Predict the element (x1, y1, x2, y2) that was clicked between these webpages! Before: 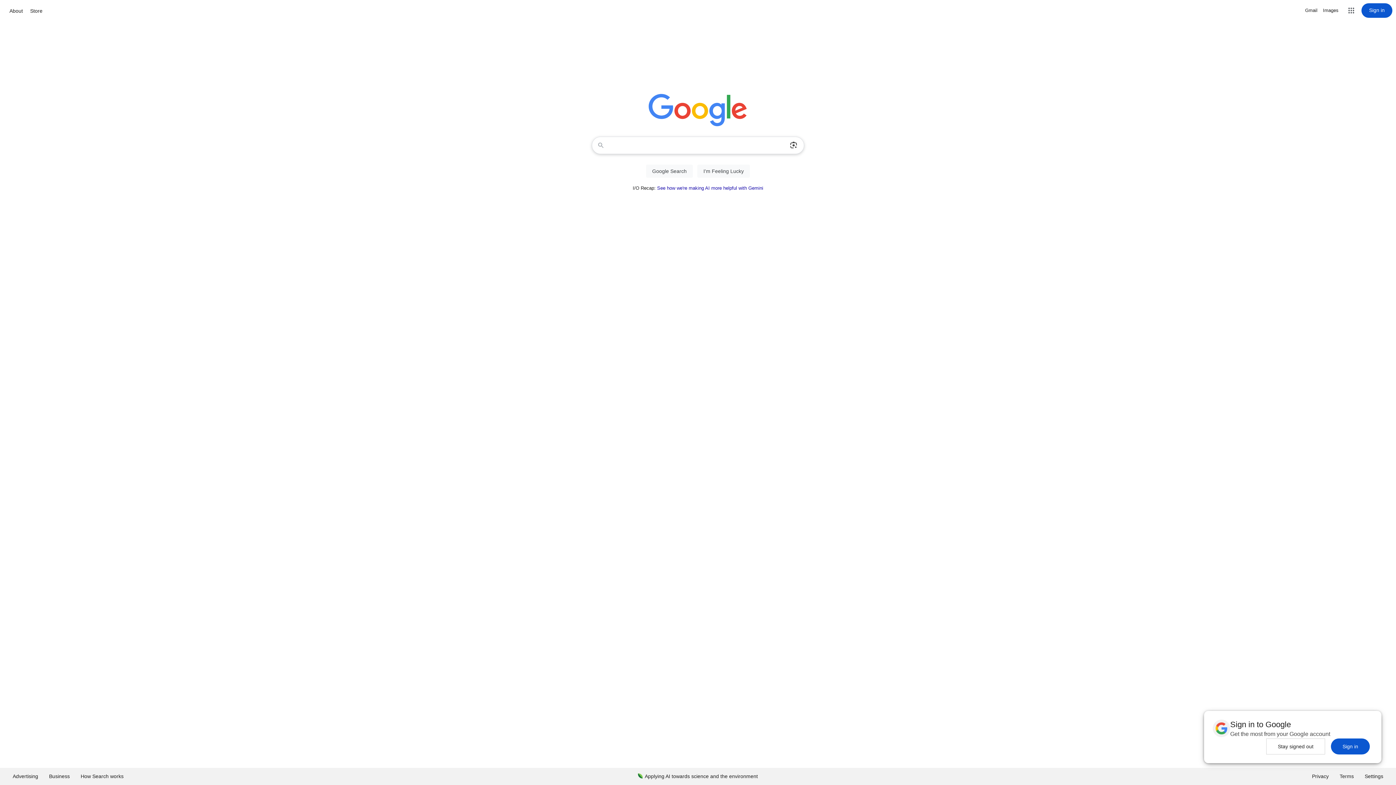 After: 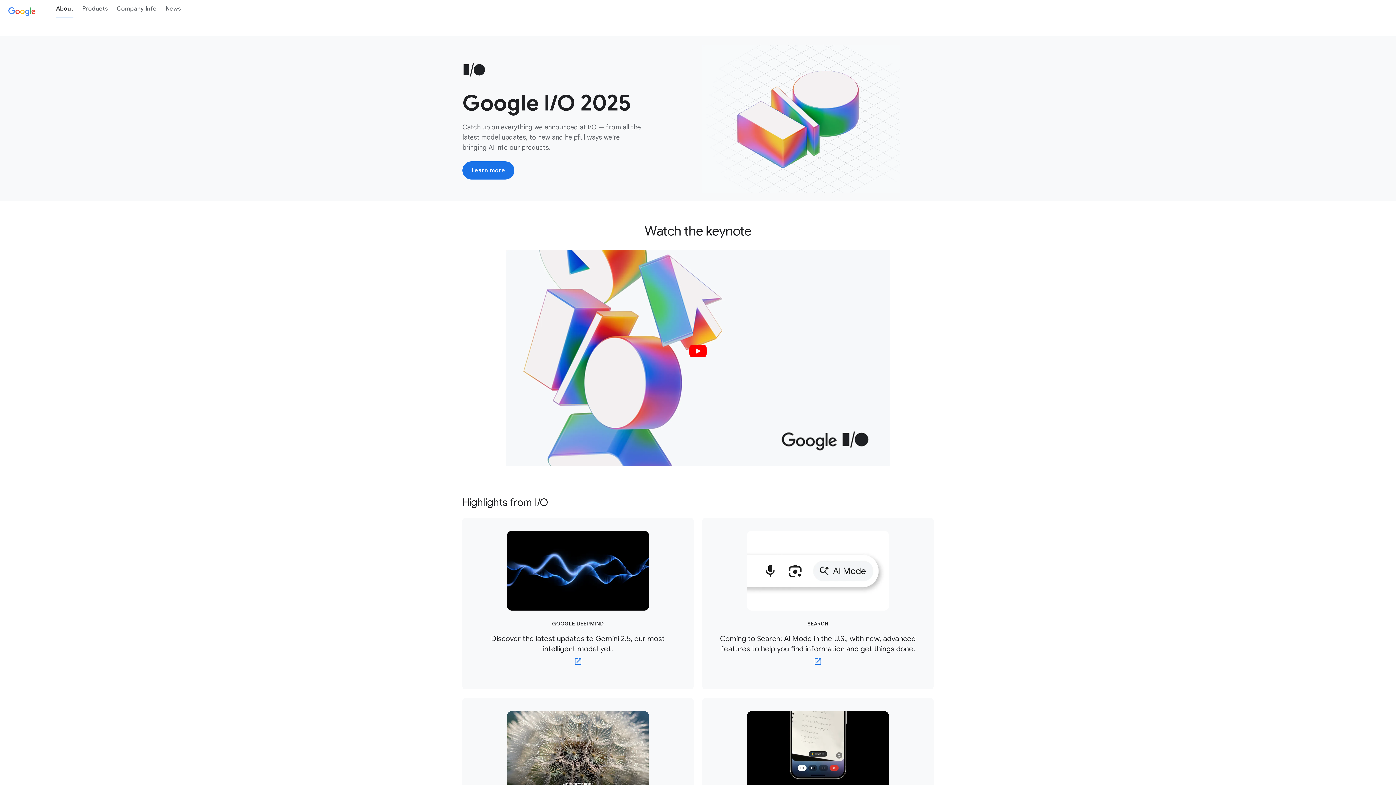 Action: label: About bbox: (7, 6, 24, 15)